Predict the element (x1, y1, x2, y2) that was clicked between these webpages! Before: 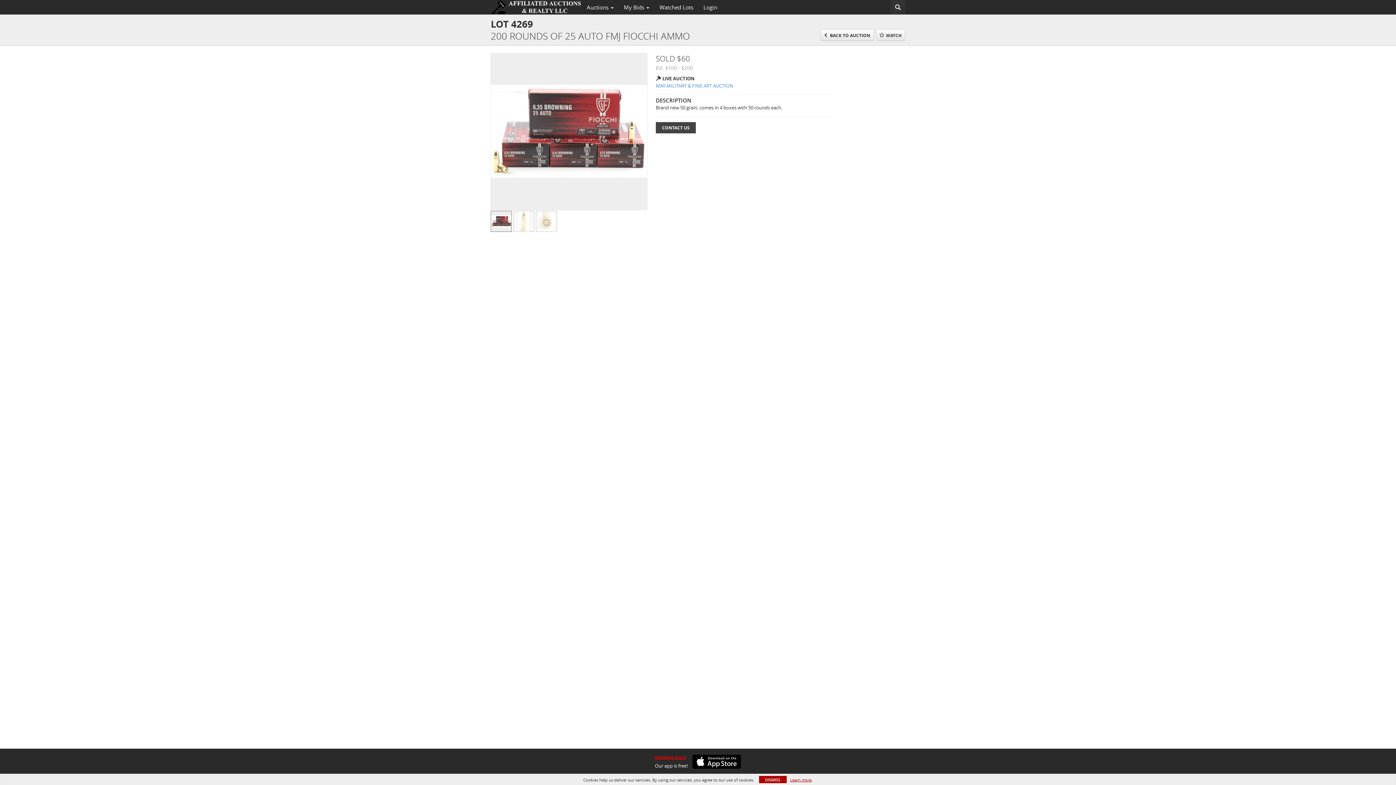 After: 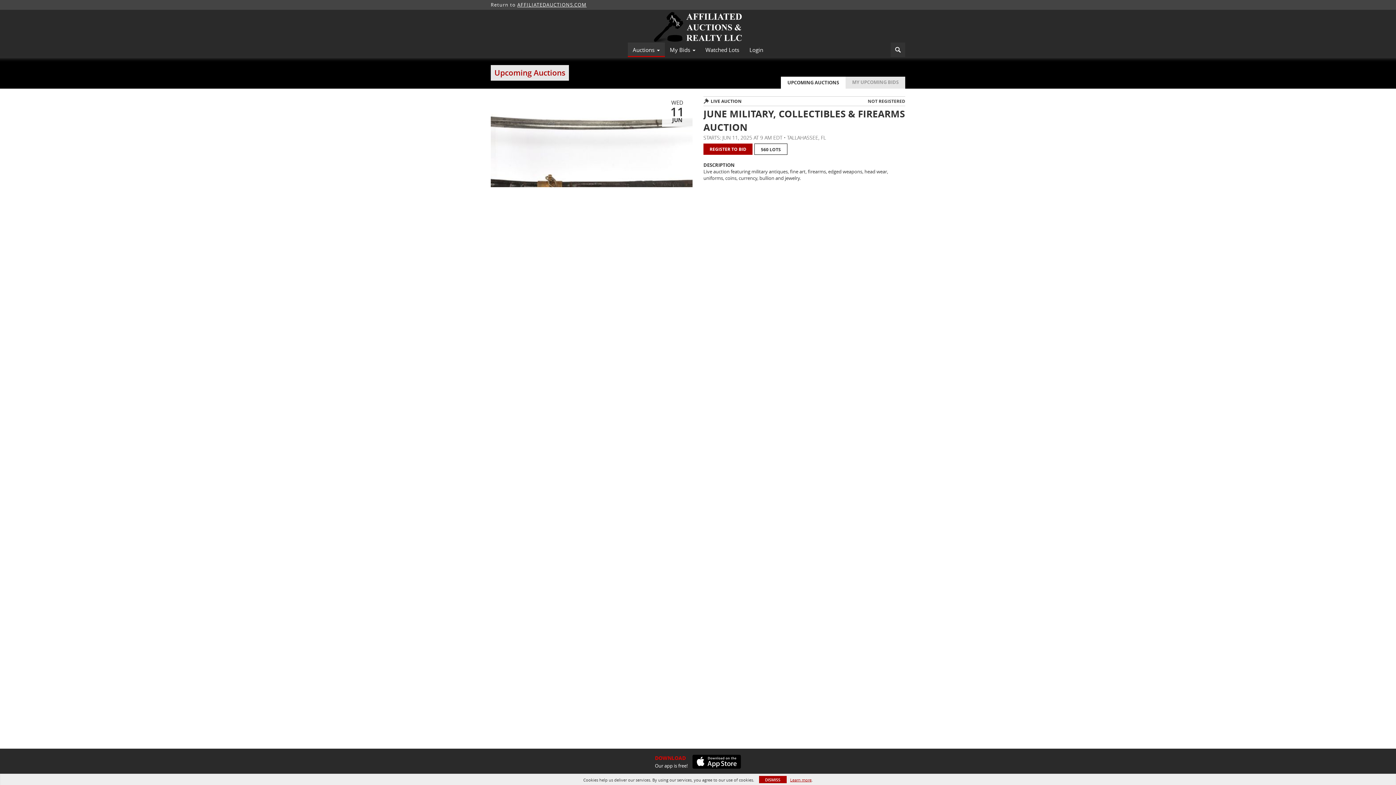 Action: label: Auctions  bbox: (581, 1, 618, 13)